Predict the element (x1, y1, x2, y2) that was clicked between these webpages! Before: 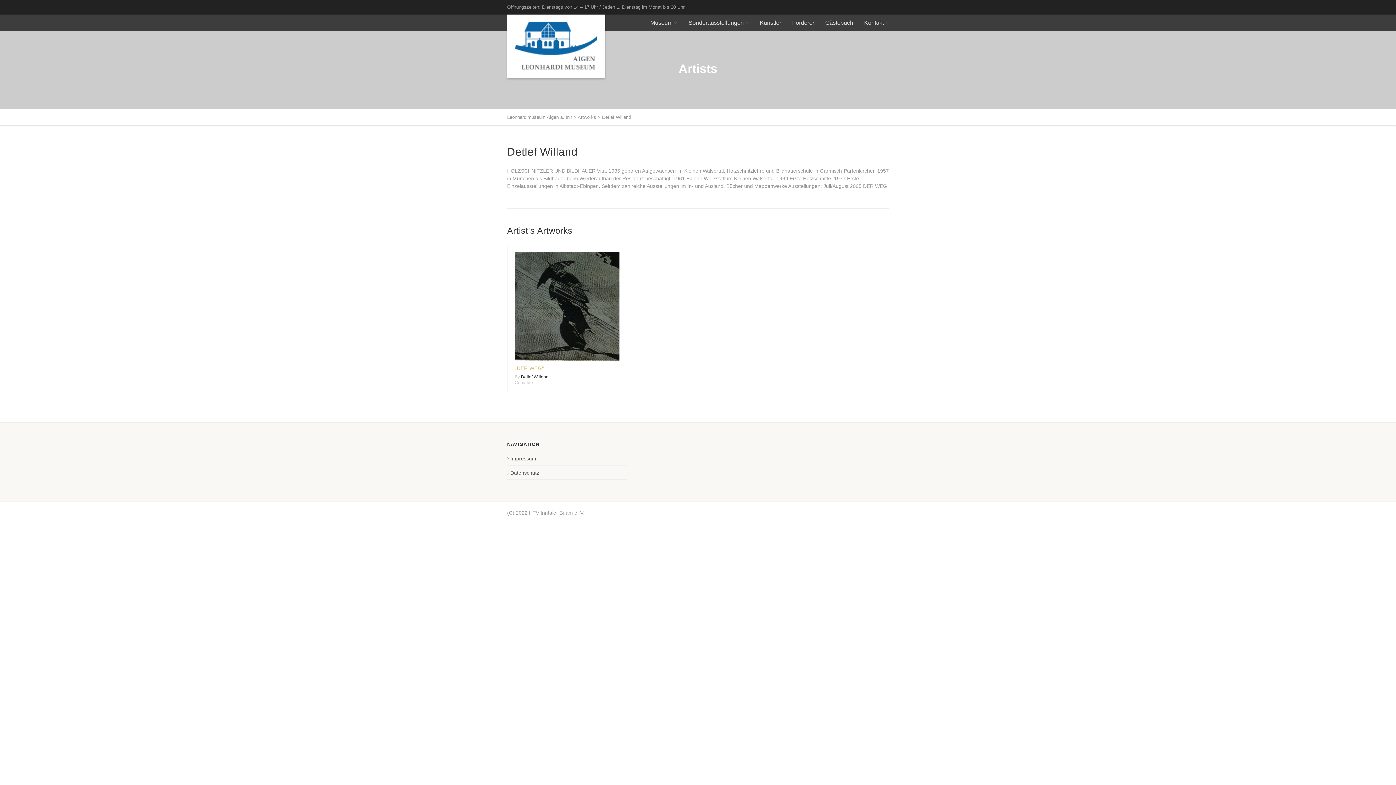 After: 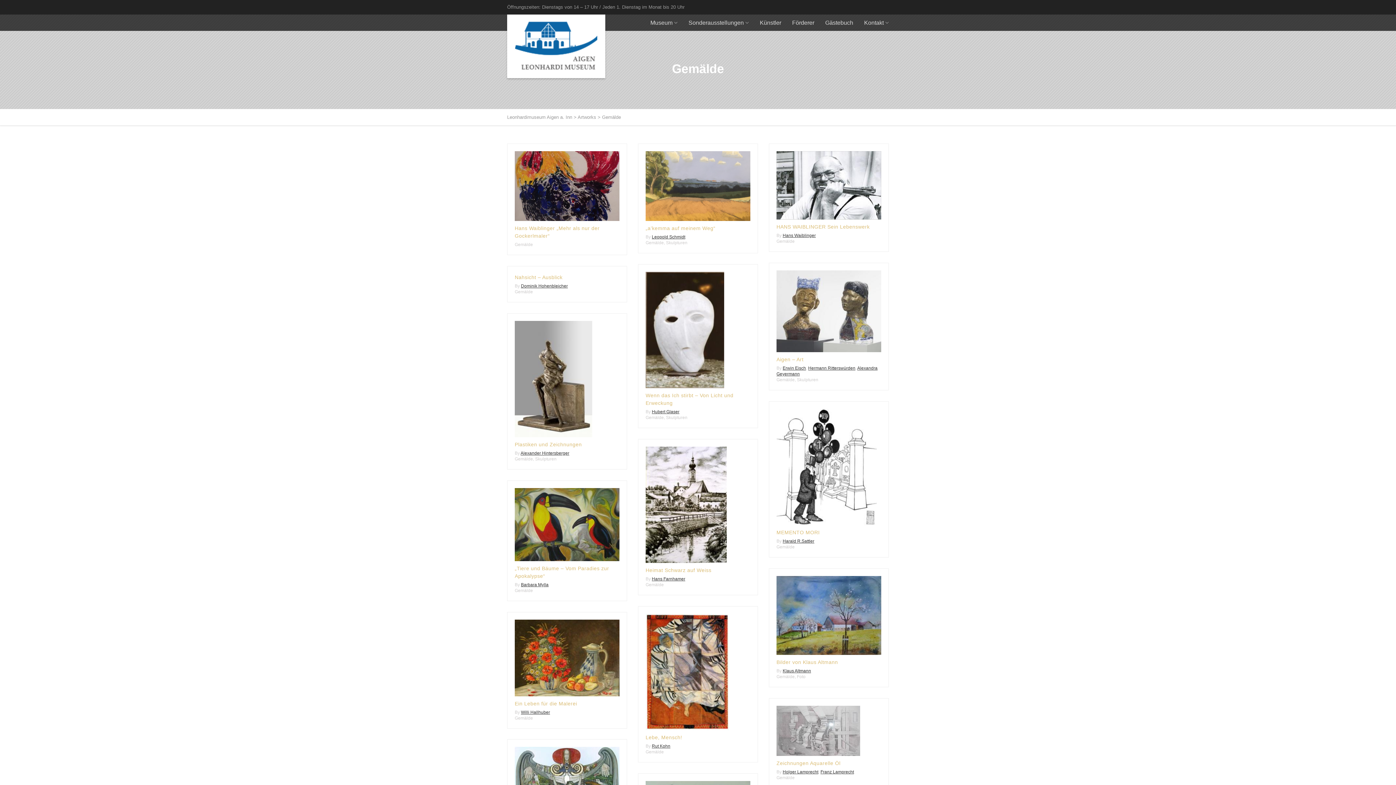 Action: bbox: (514, 380, 533, 385) label: Gemälde